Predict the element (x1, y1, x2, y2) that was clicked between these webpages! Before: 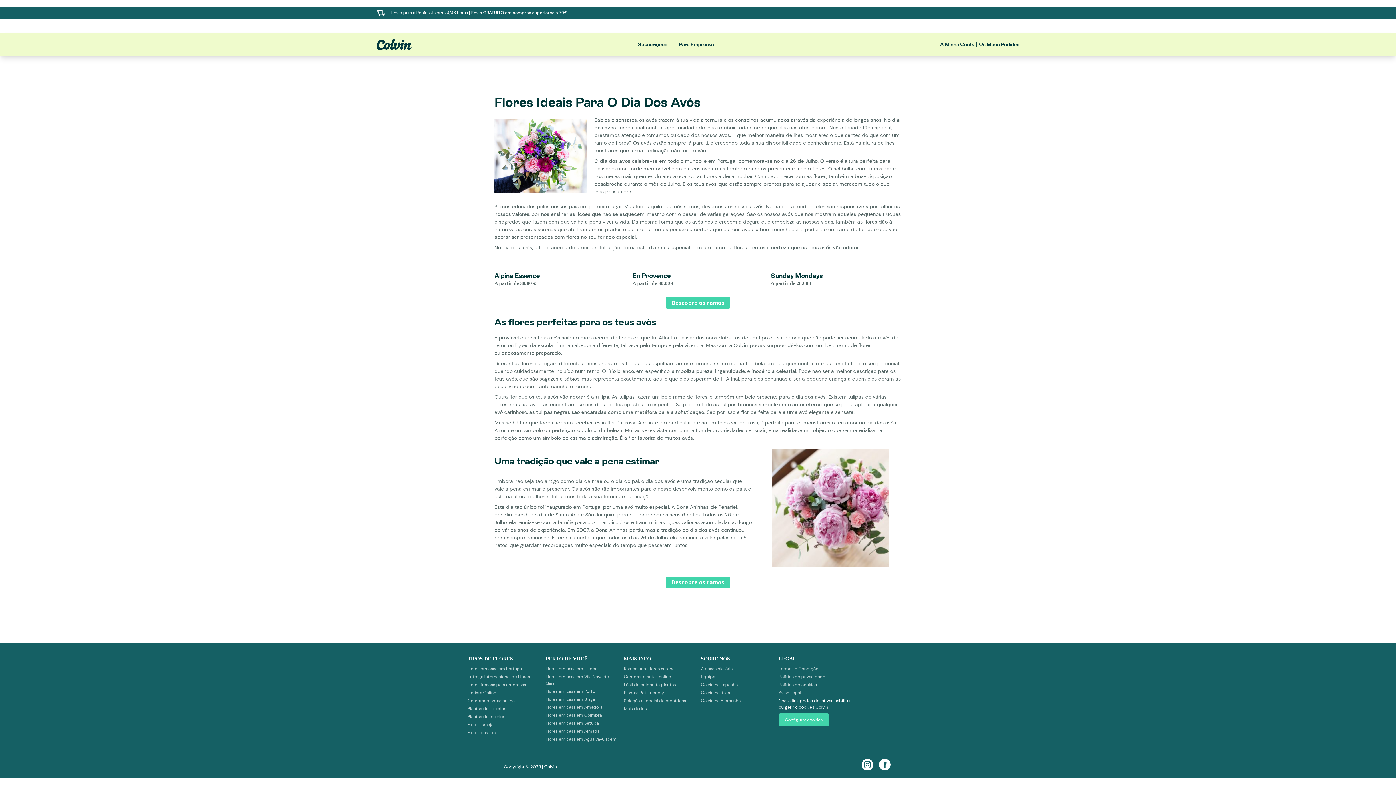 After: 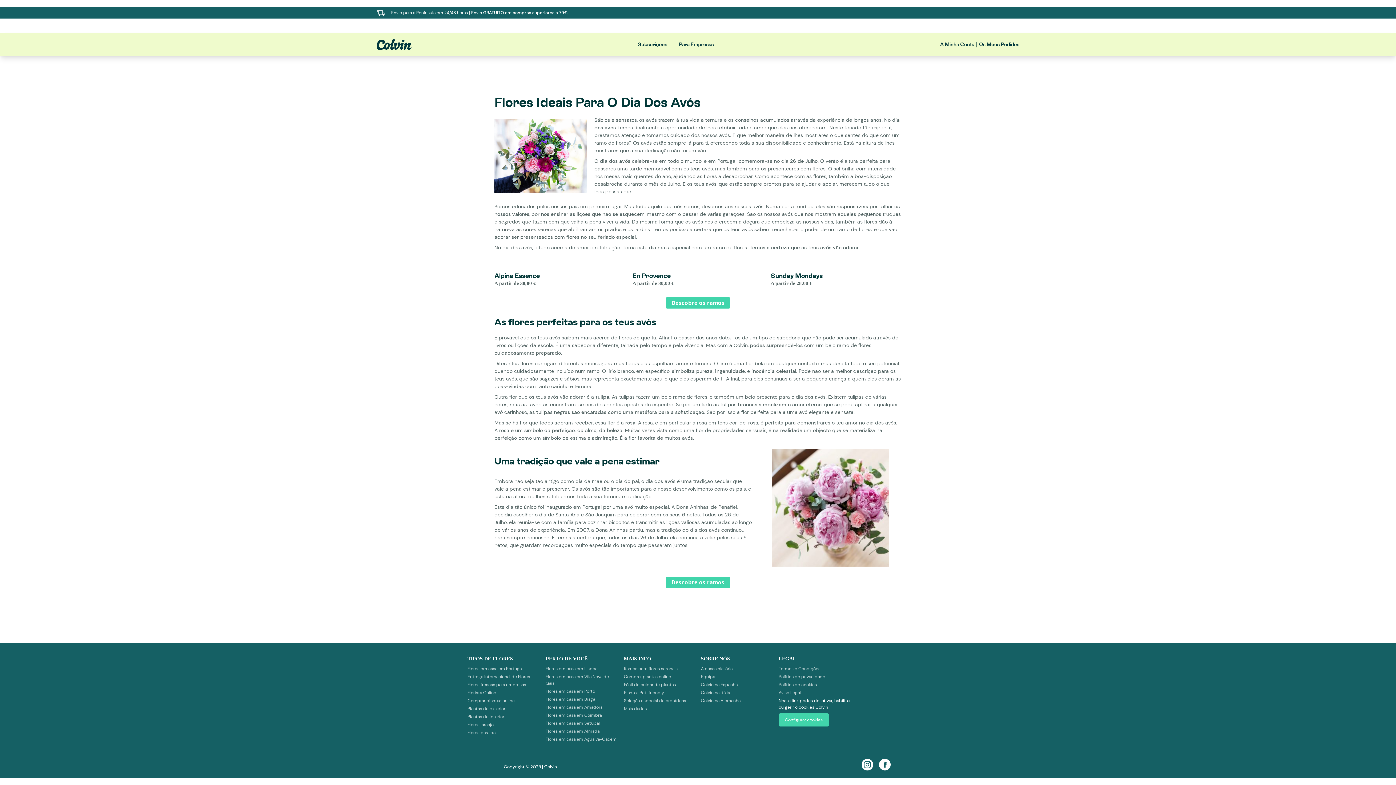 Action: bbox: (632, 37, 673, 51) label: Subscrições